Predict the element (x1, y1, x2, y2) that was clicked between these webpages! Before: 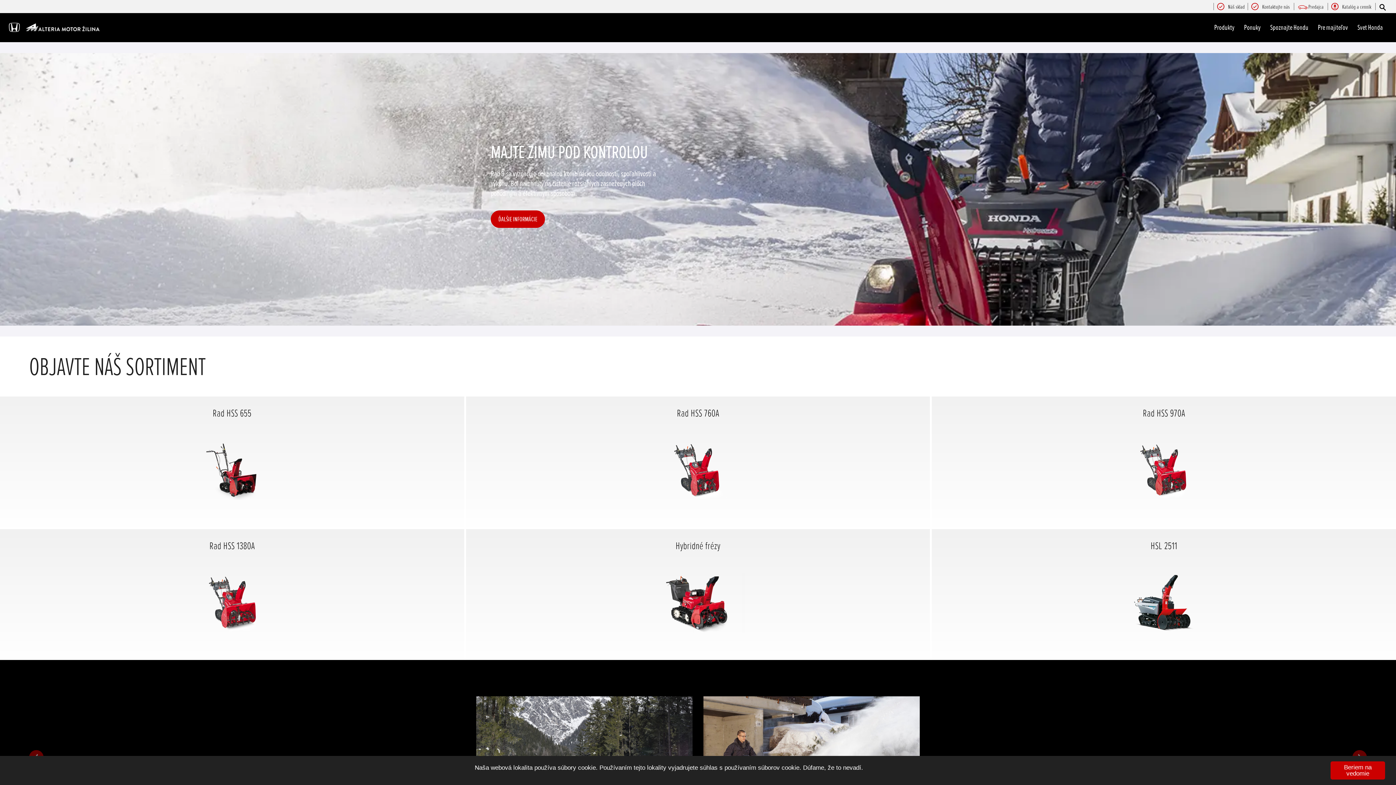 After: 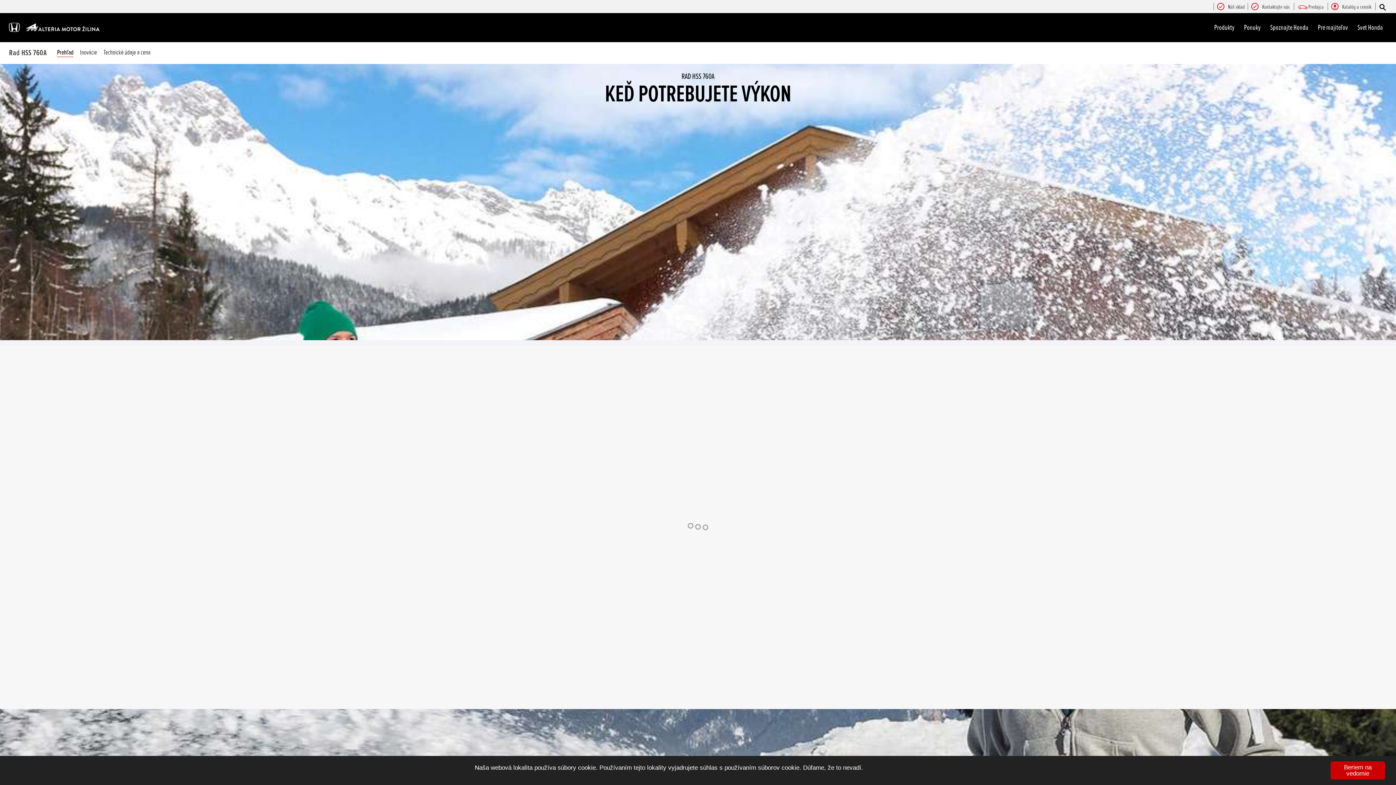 Action: bbox: (466, 396, 930, 527) label: Rad HSS 760A